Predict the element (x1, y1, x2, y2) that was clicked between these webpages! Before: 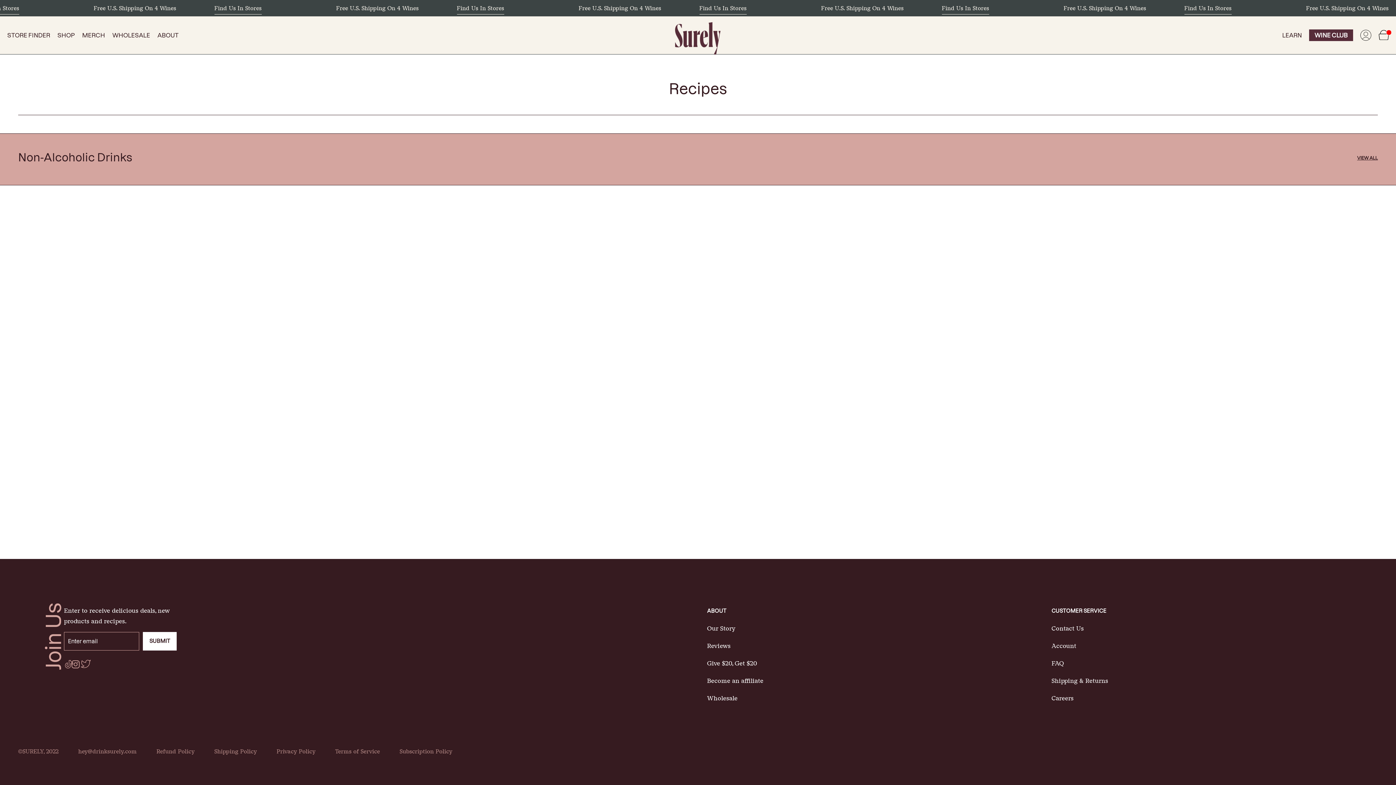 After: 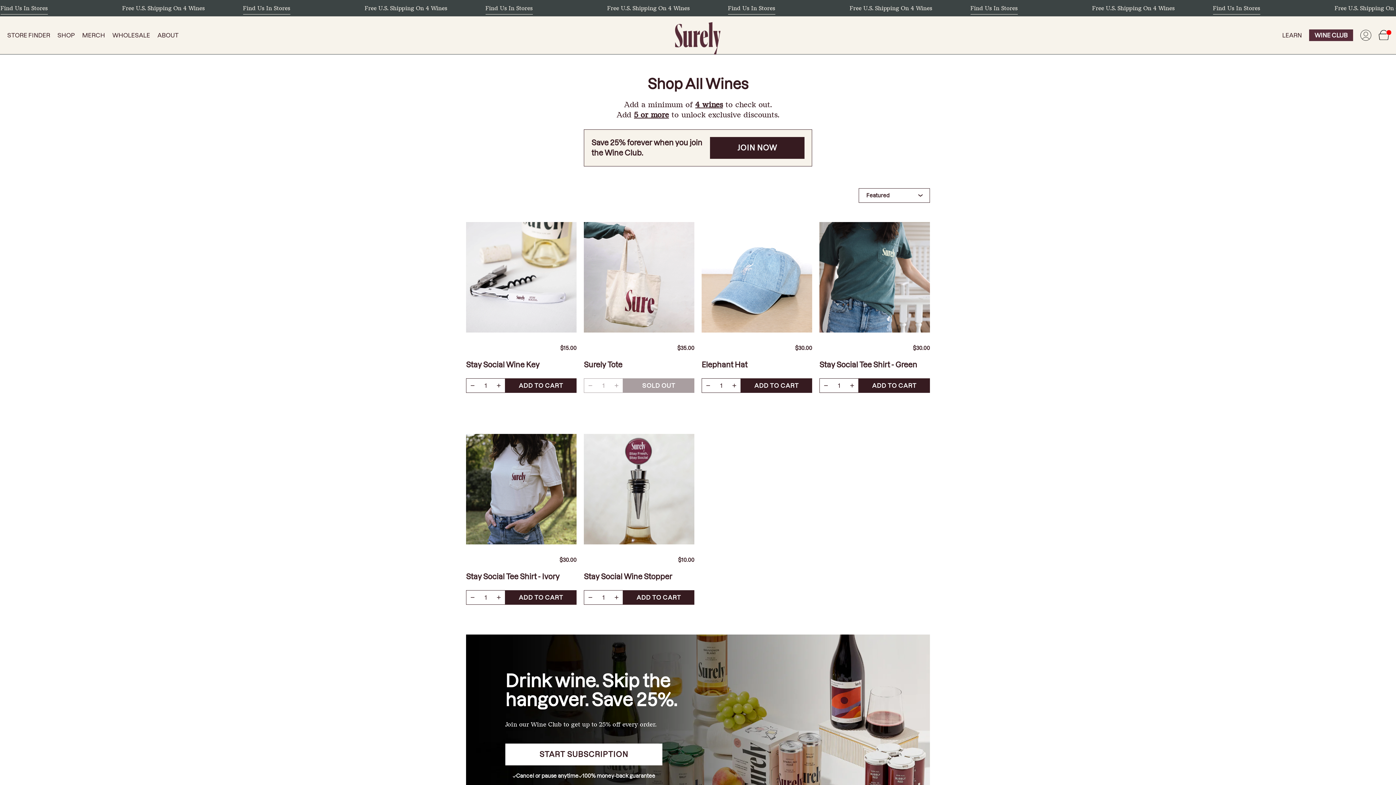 Action: label: MERCH bbox: (82, 16, 112, 54)